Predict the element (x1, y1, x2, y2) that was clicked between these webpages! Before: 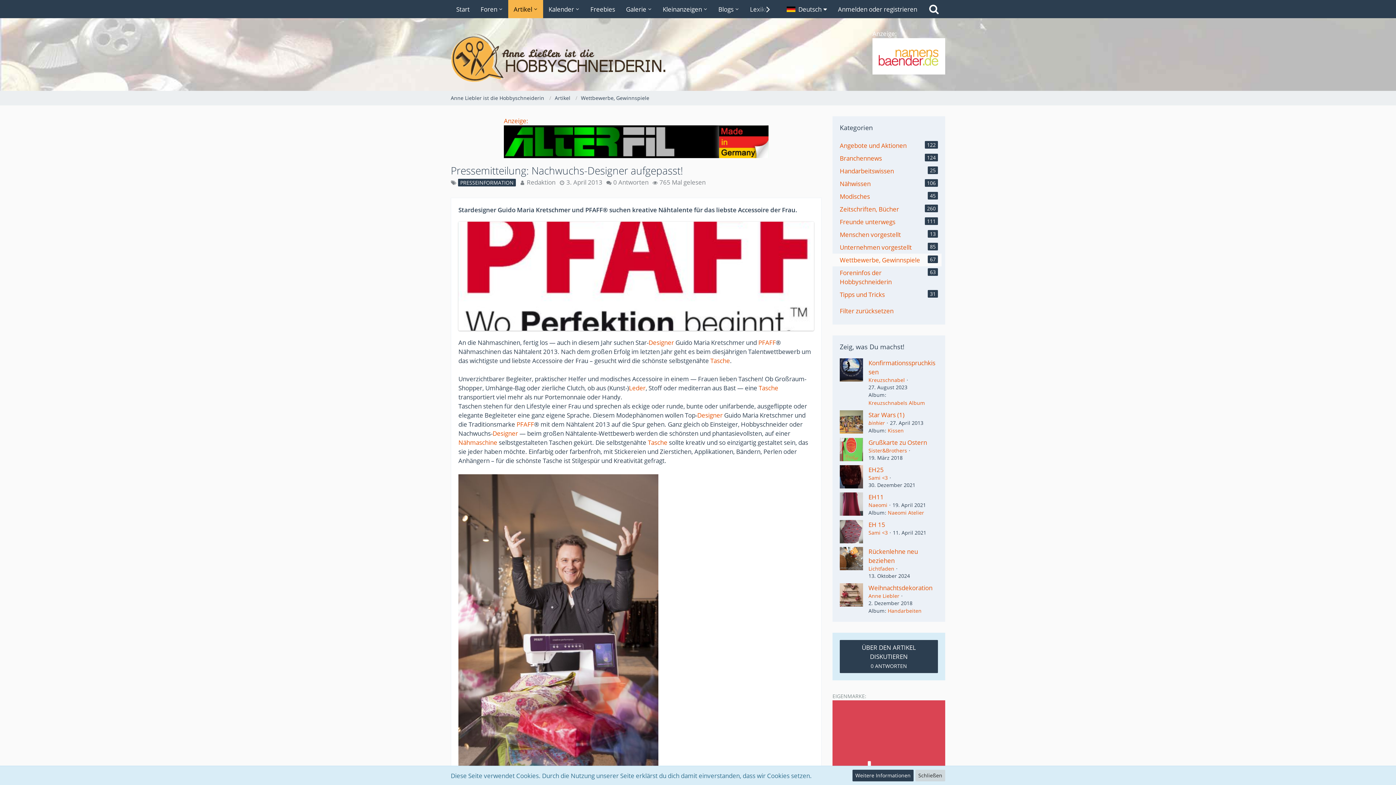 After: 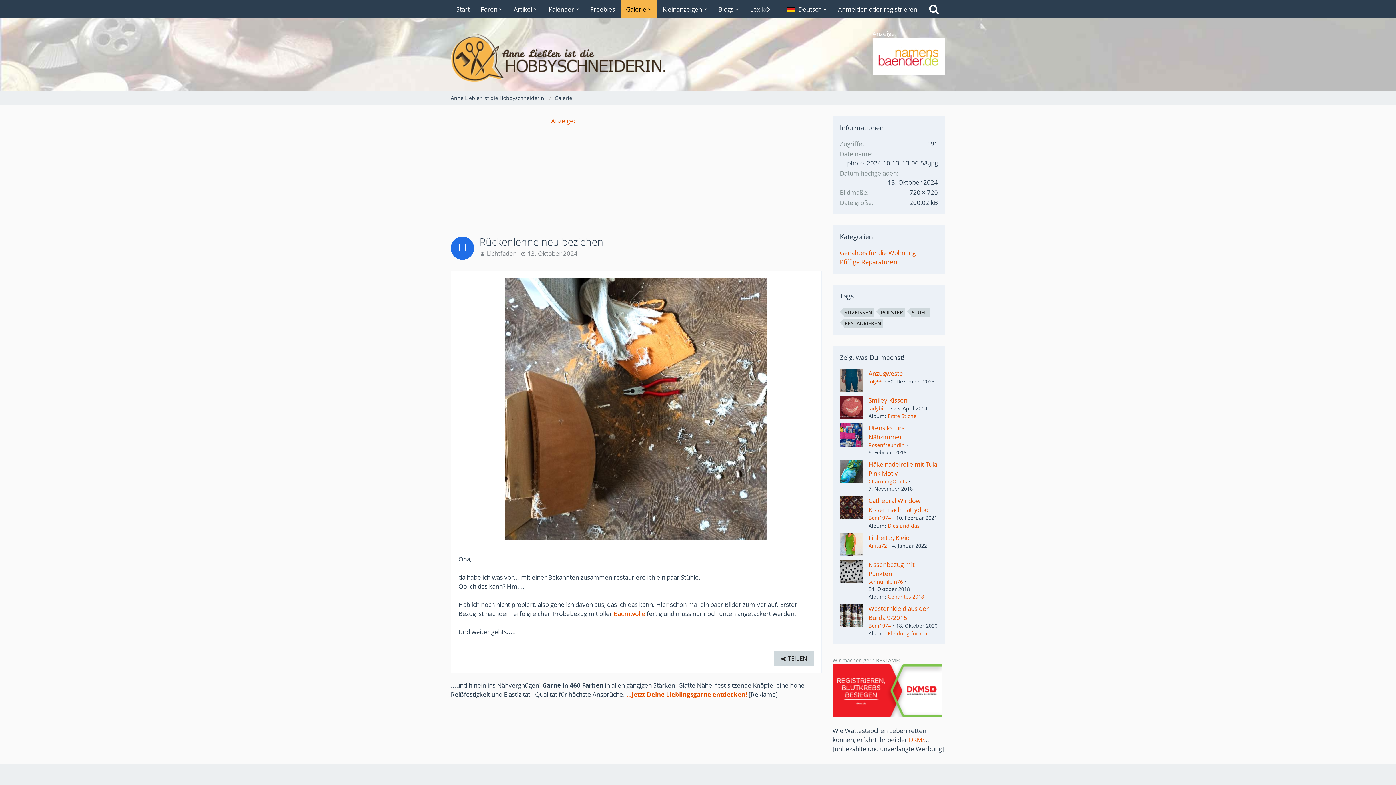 Action: bbox: (840, 547, 863, 580)